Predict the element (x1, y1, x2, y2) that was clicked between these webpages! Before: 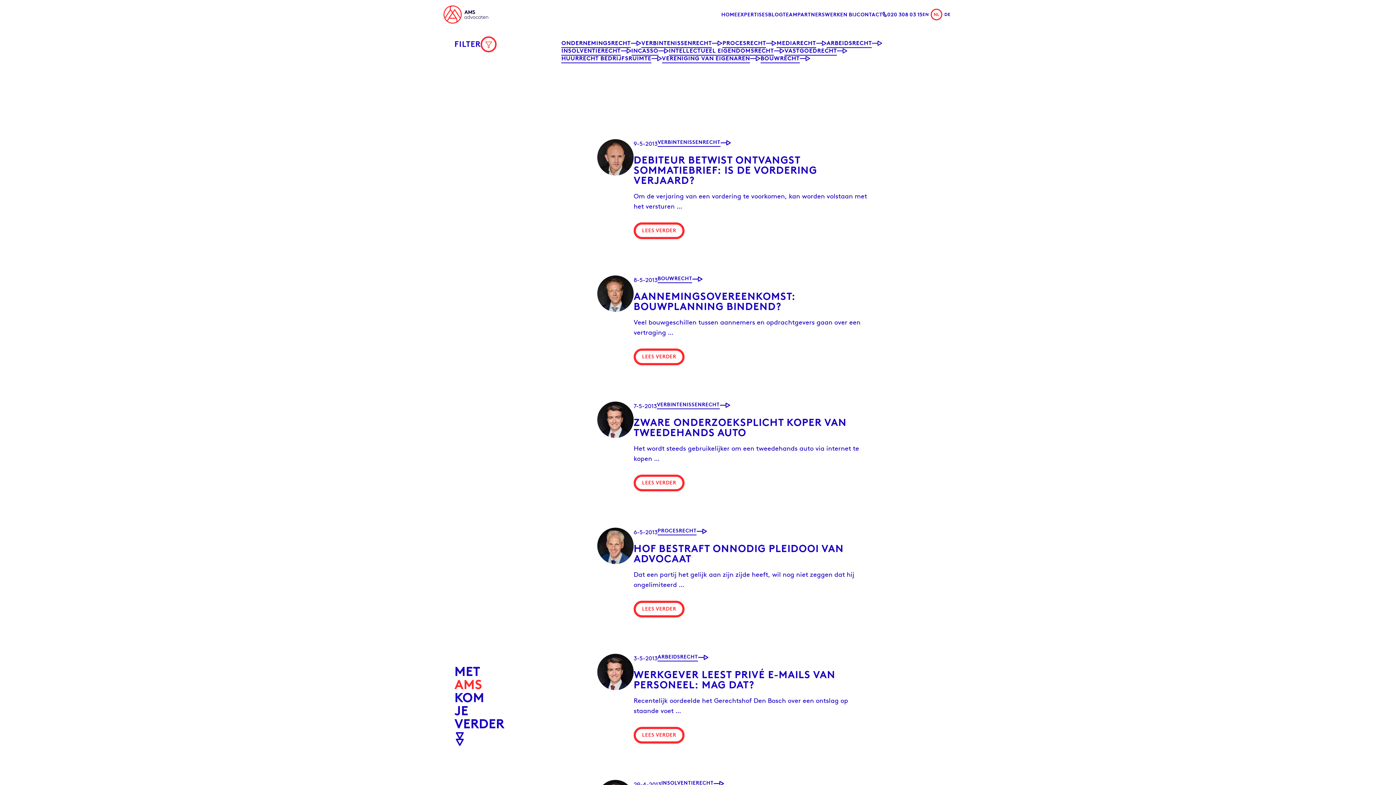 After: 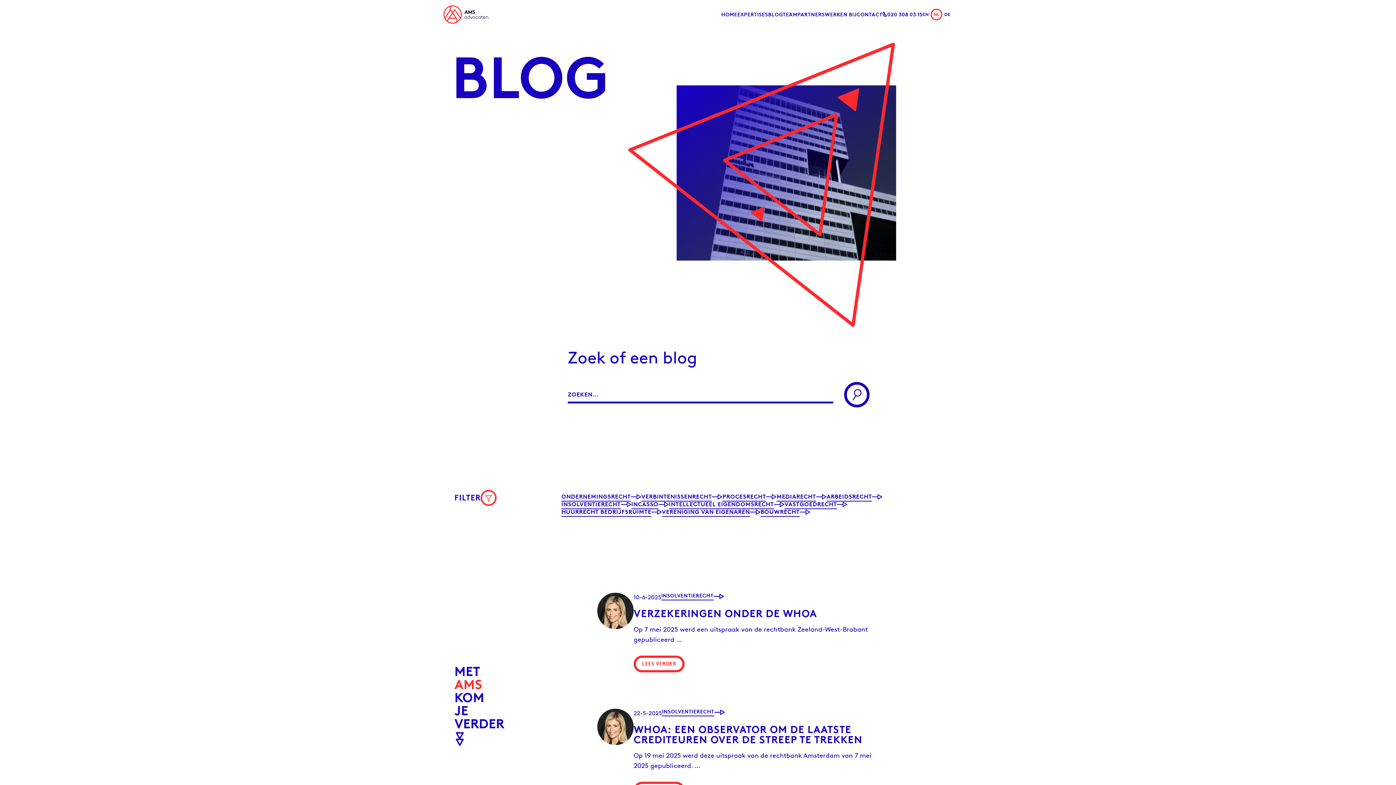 Action: bbox: (661, 780, 724, 787) label: INSOLVENTIERECHT